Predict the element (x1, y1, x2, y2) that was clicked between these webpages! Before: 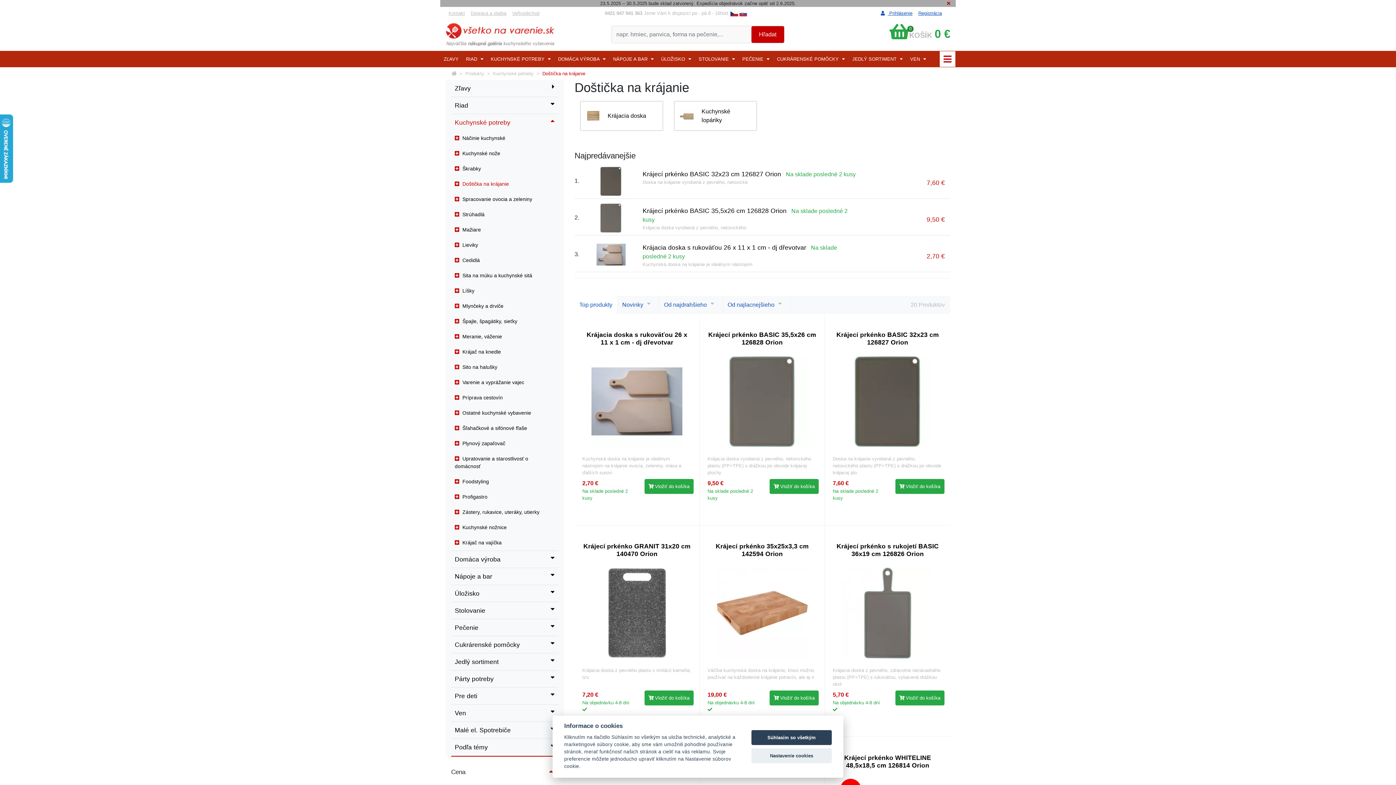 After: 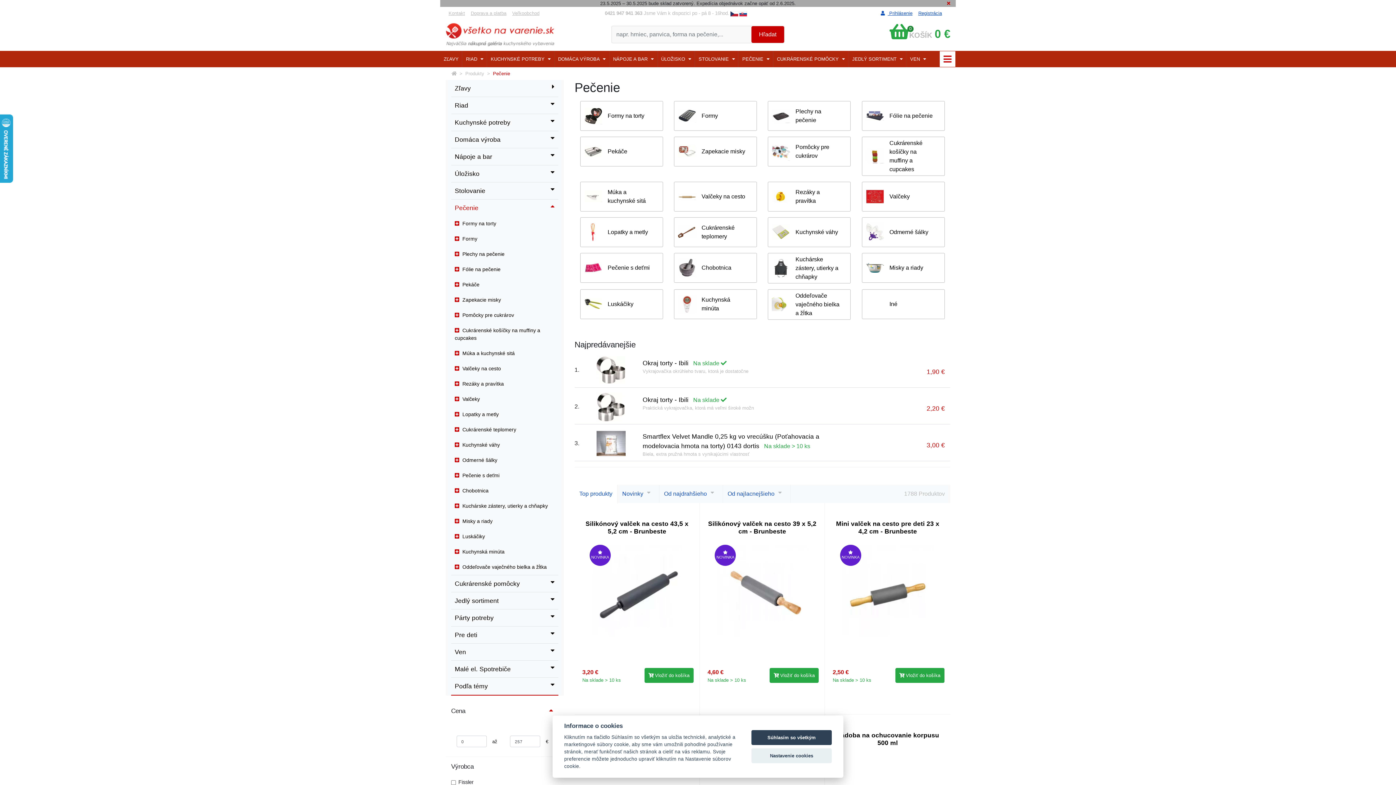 Action: bbox: (739, 50, 773, 67) label: PEČENIE 